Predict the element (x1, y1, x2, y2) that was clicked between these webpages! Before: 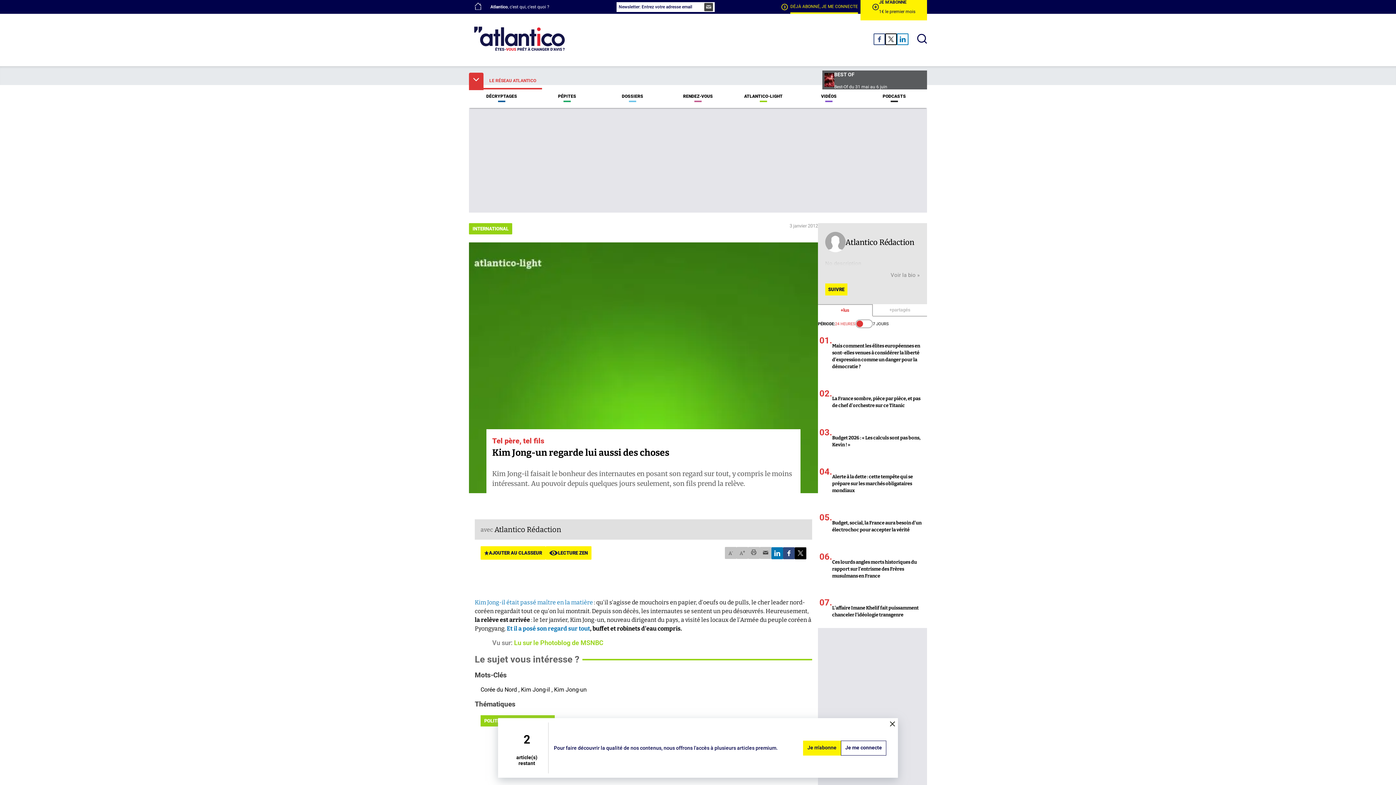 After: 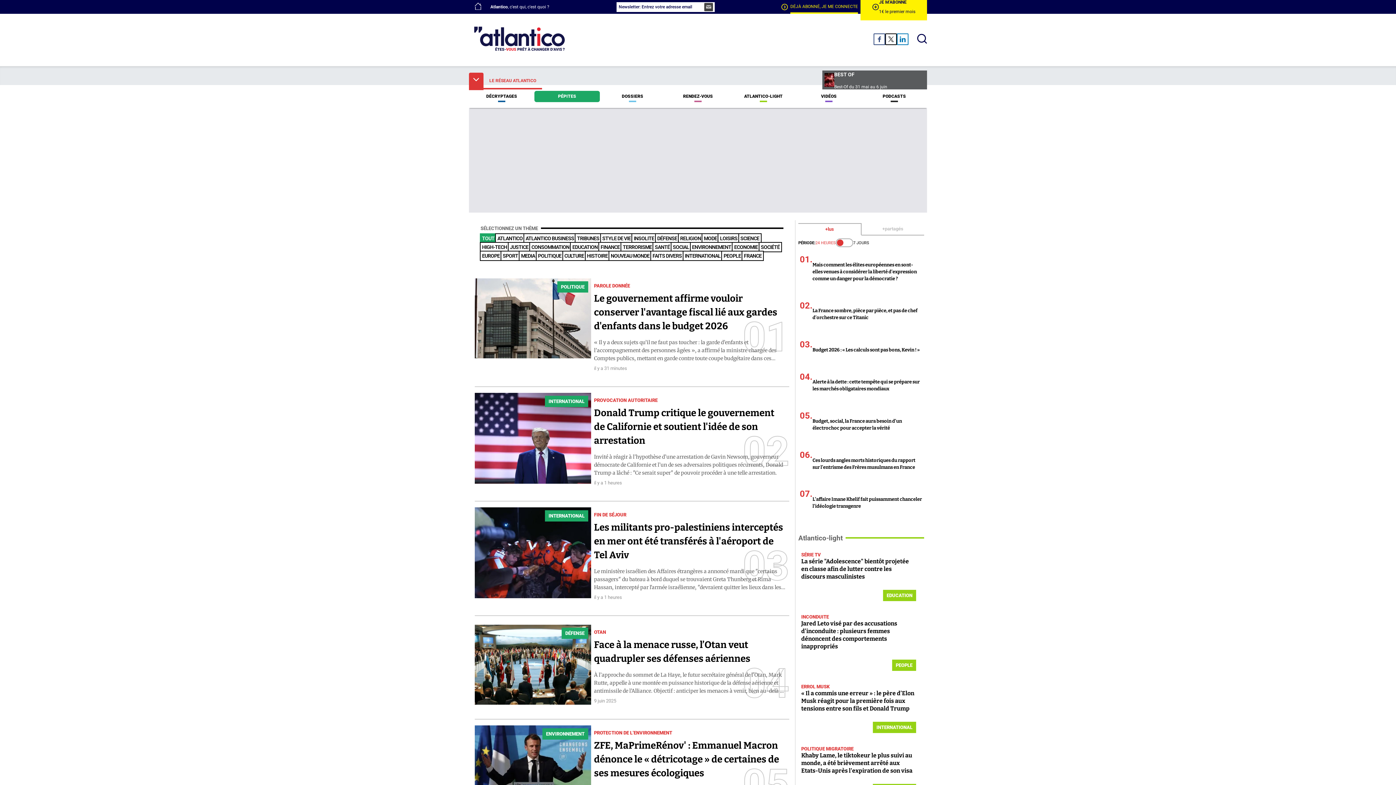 Action: bbox: (534, 90, 600, 102) label: PÉPITES